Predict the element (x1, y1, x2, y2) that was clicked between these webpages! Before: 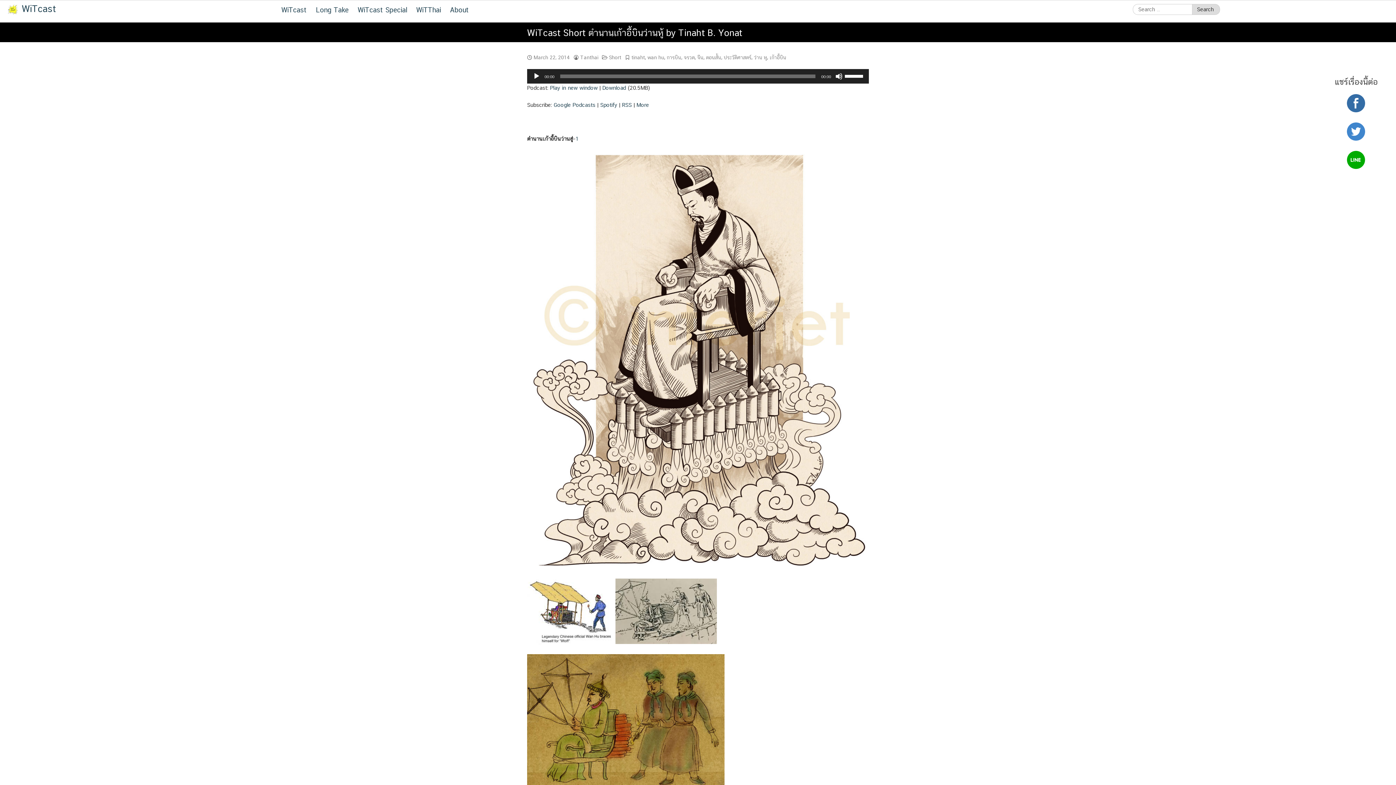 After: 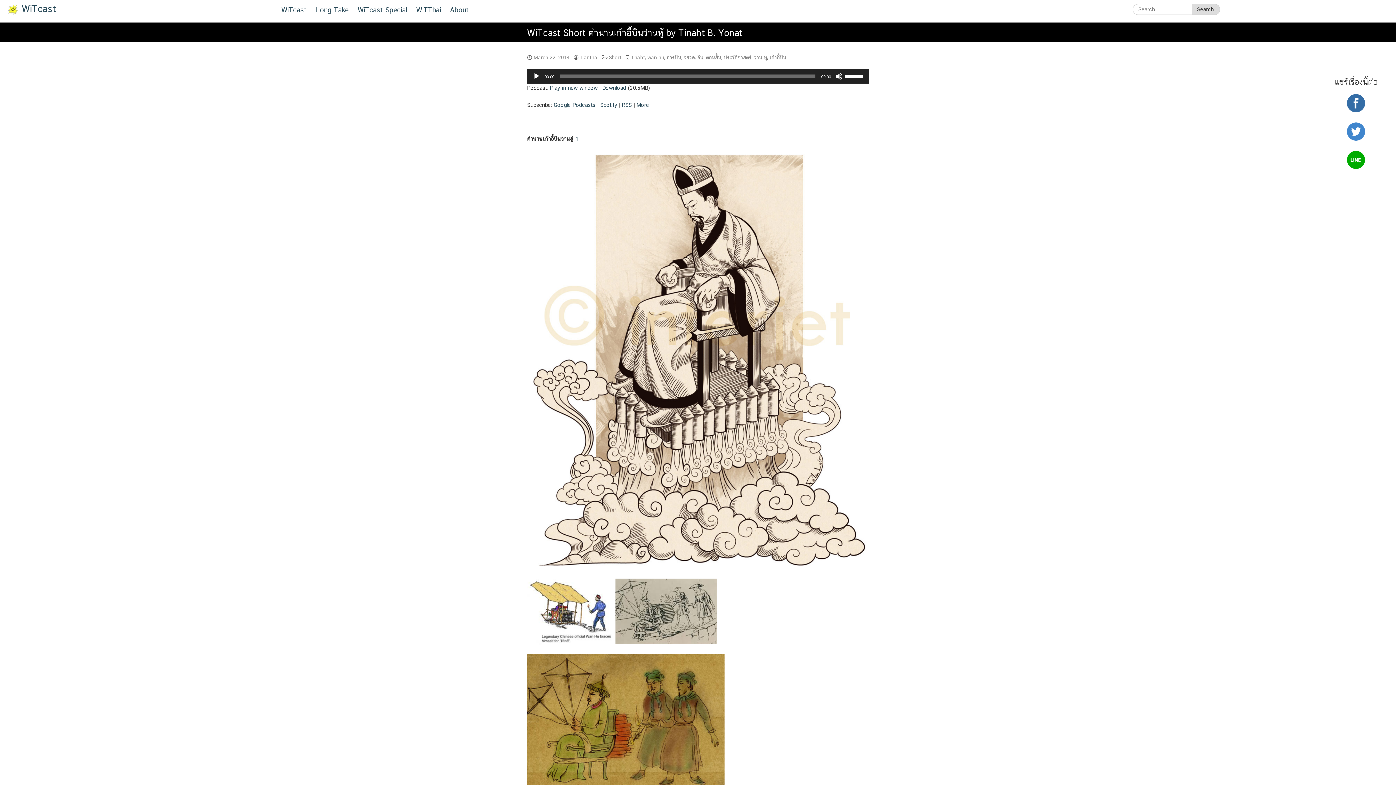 Action: bbox: (1334, 121, 1378, 149)